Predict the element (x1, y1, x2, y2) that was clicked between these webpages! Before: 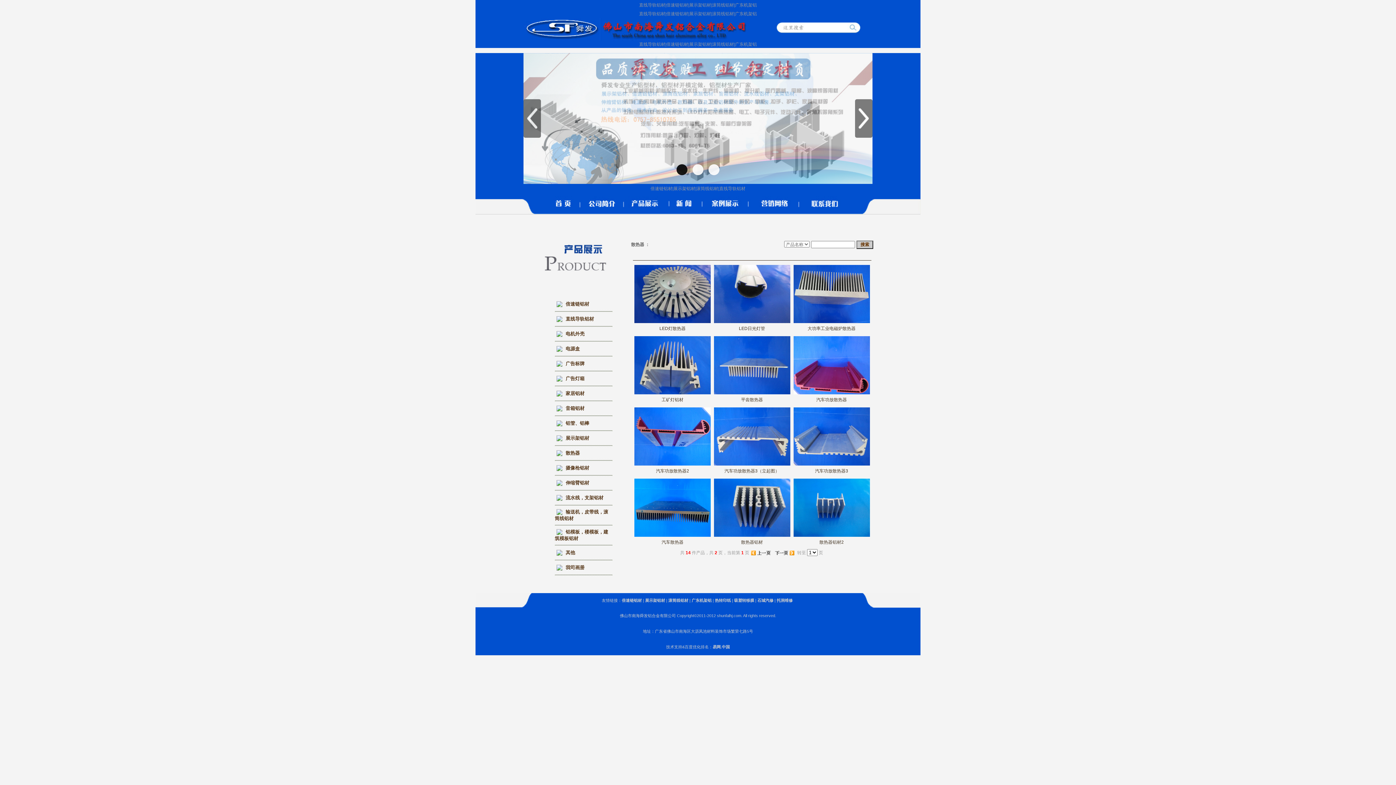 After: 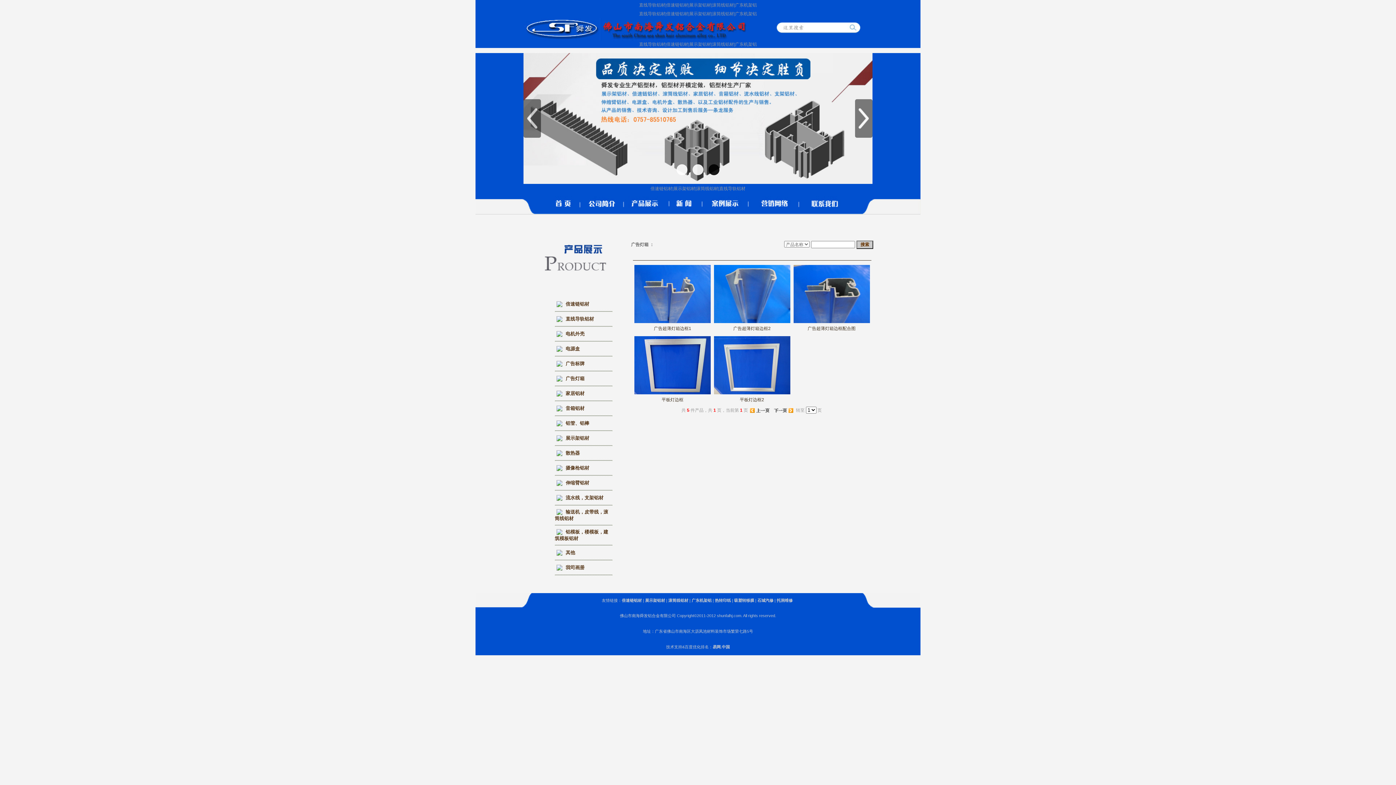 Action: label: 广告灯箱 bbox: (565, 376, 584, 381)